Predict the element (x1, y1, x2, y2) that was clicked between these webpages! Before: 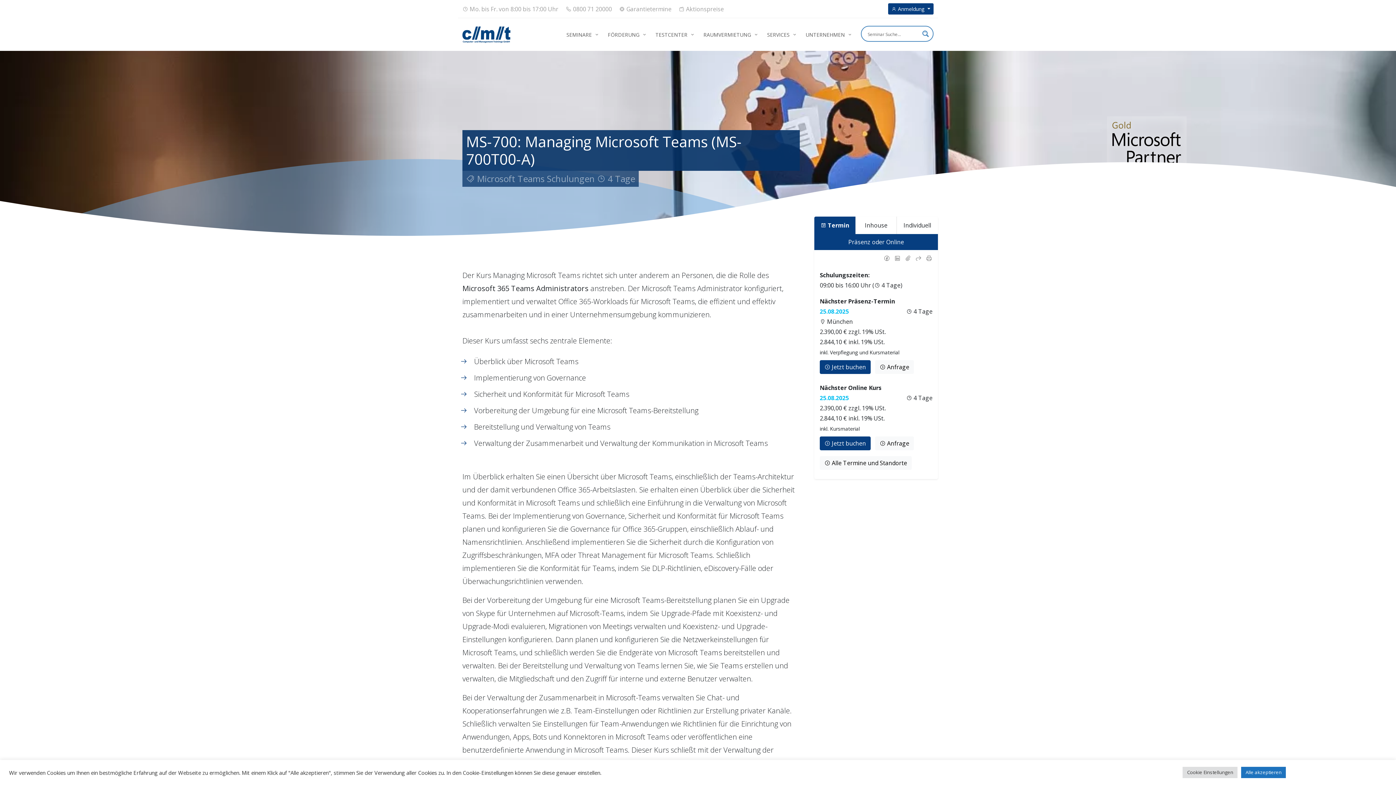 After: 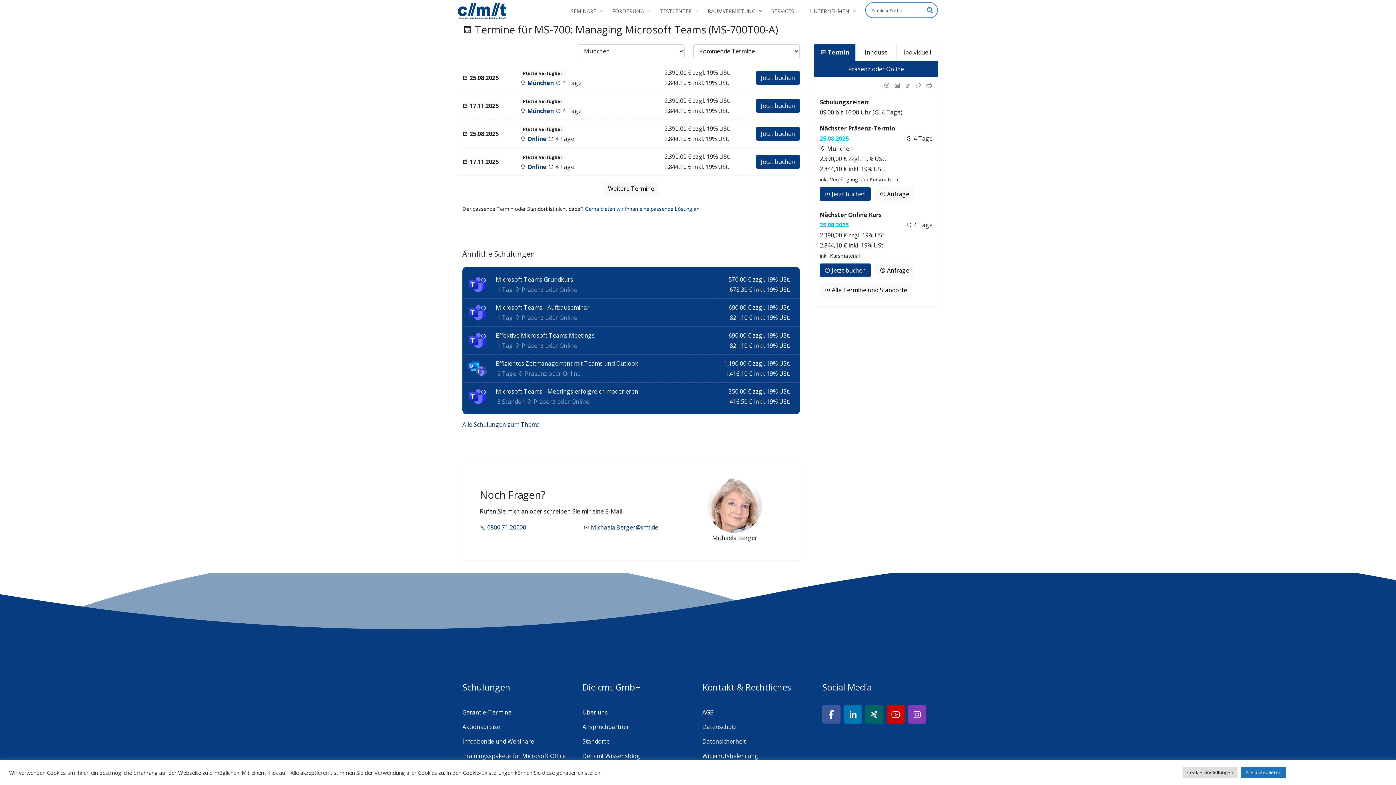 Action: bbox: (820, 456, 912, 470) label:  Alle Termine und Standorte